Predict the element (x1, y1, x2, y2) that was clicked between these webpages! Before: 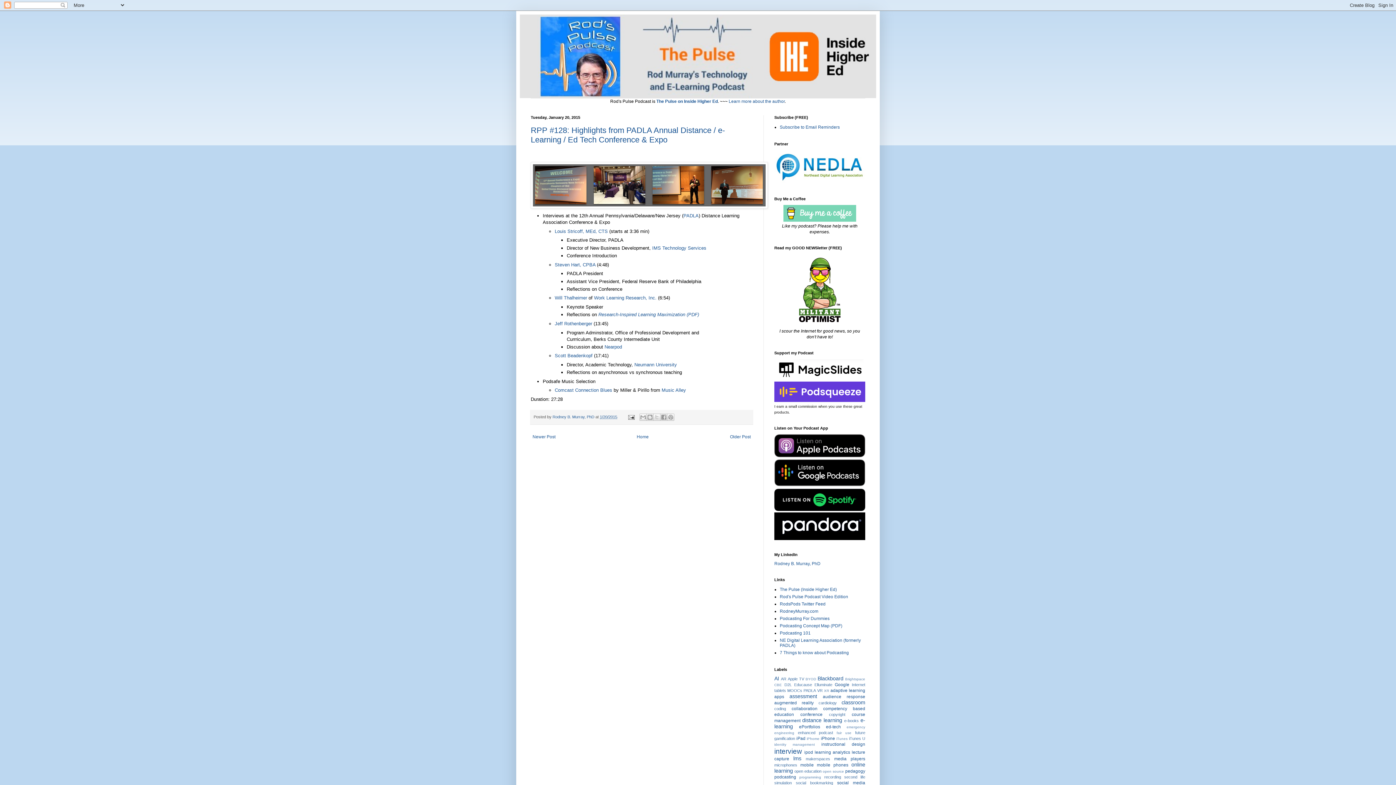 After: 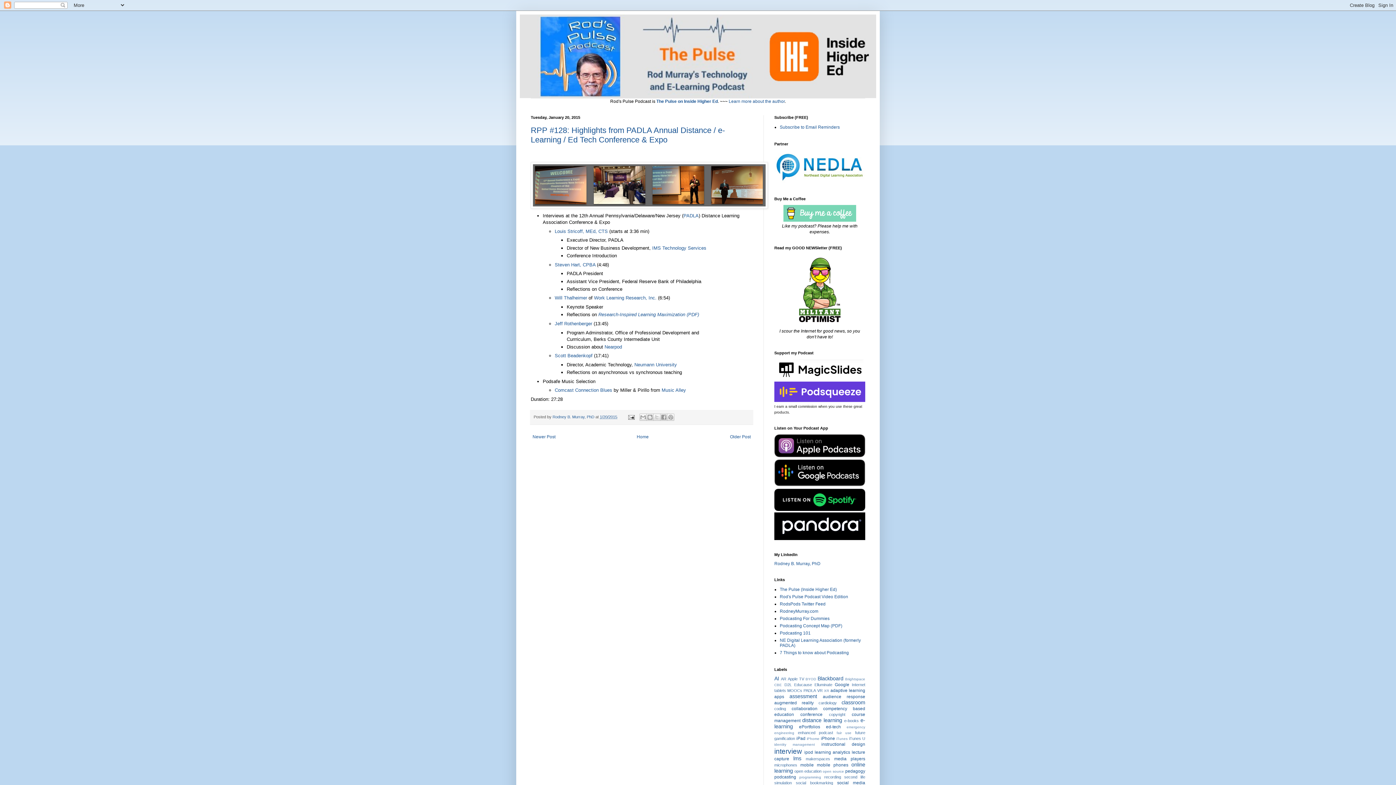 Action: bbox: (774, 536, 865, 541)